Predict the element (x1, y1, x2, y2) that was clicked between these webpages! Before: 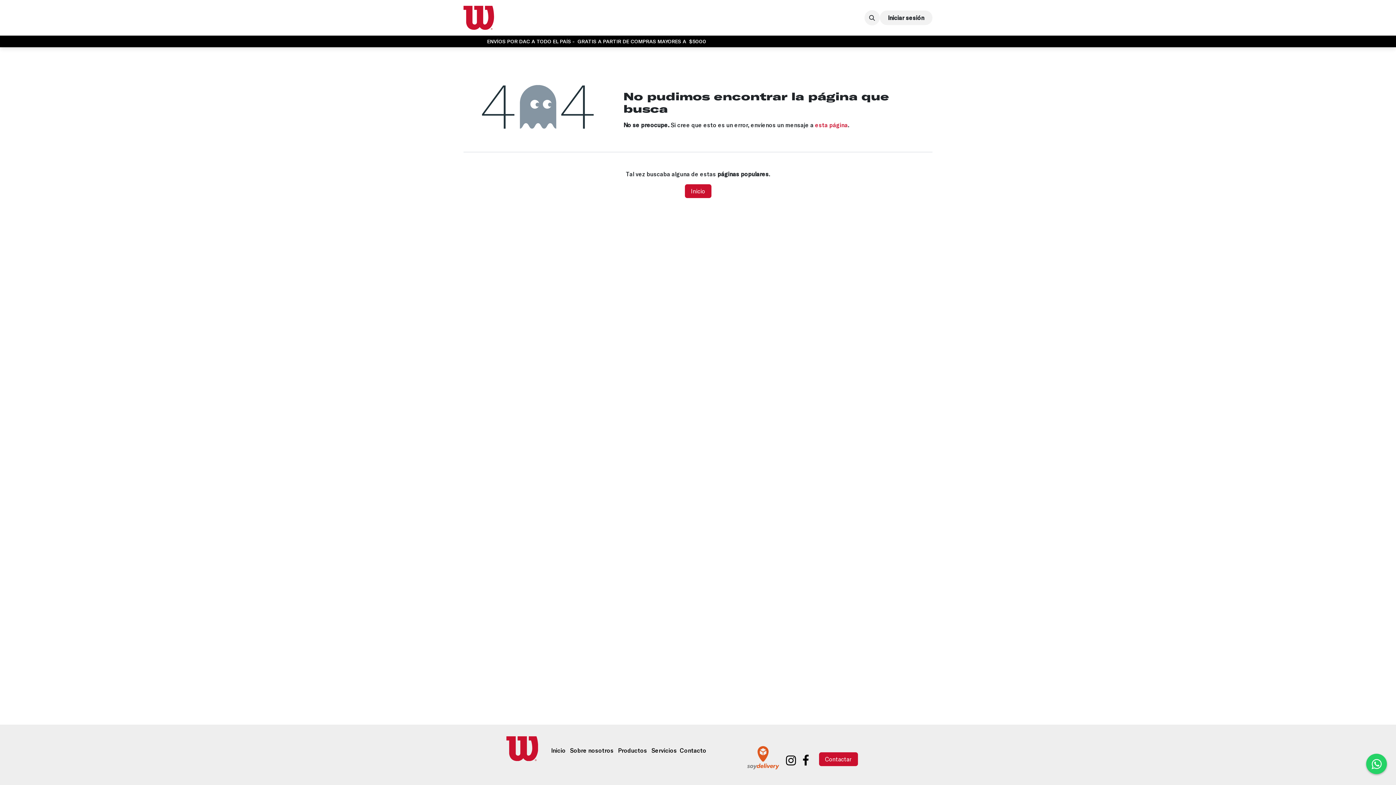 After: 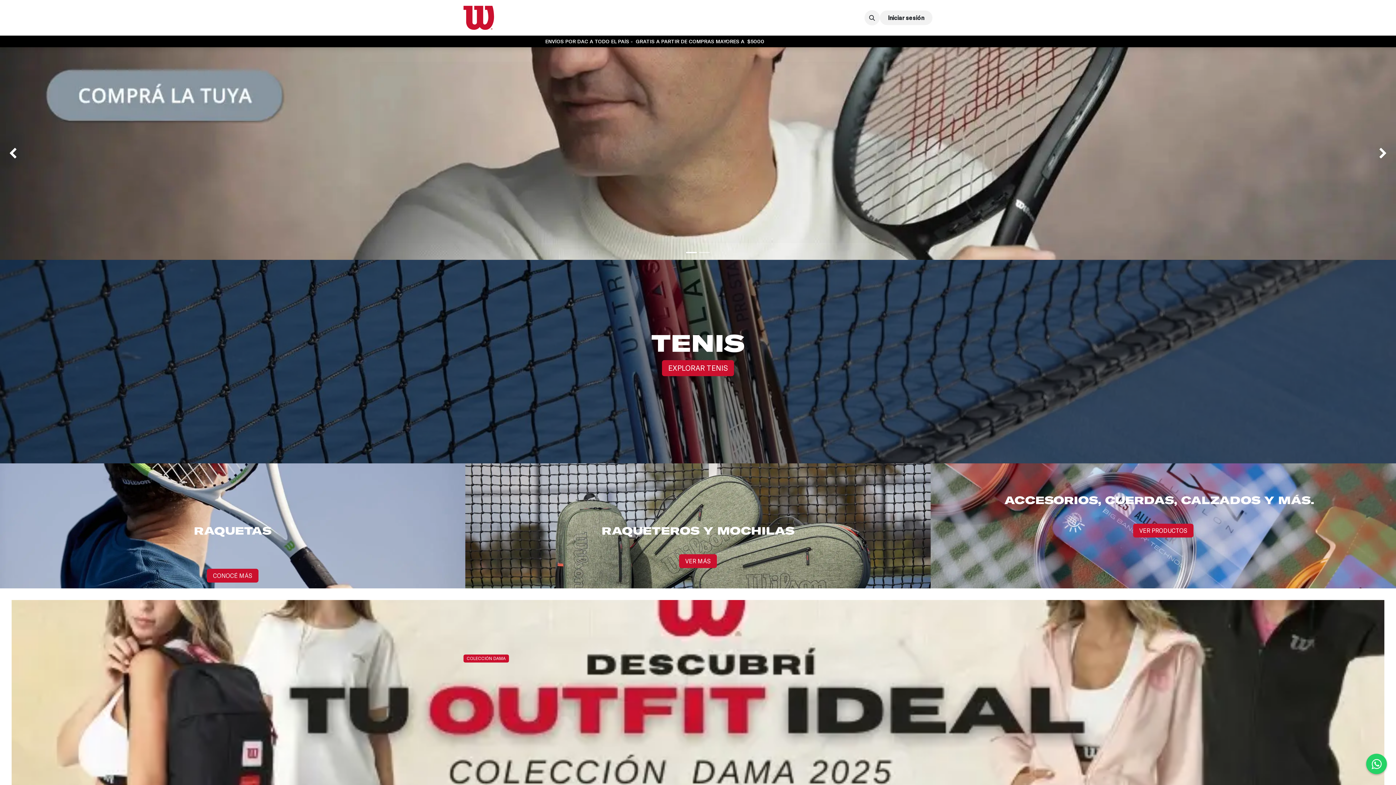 Action: bbox: (506, 734, 538, 763)